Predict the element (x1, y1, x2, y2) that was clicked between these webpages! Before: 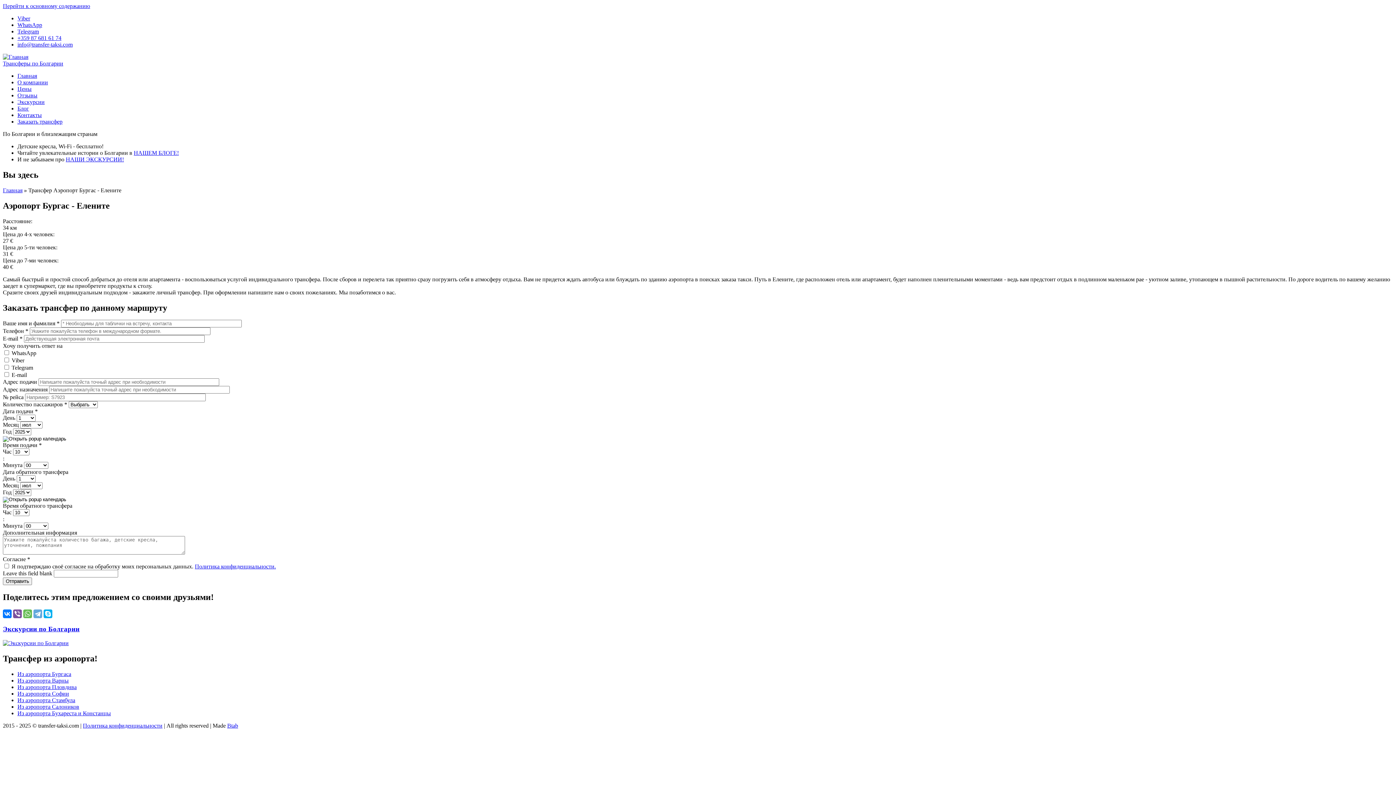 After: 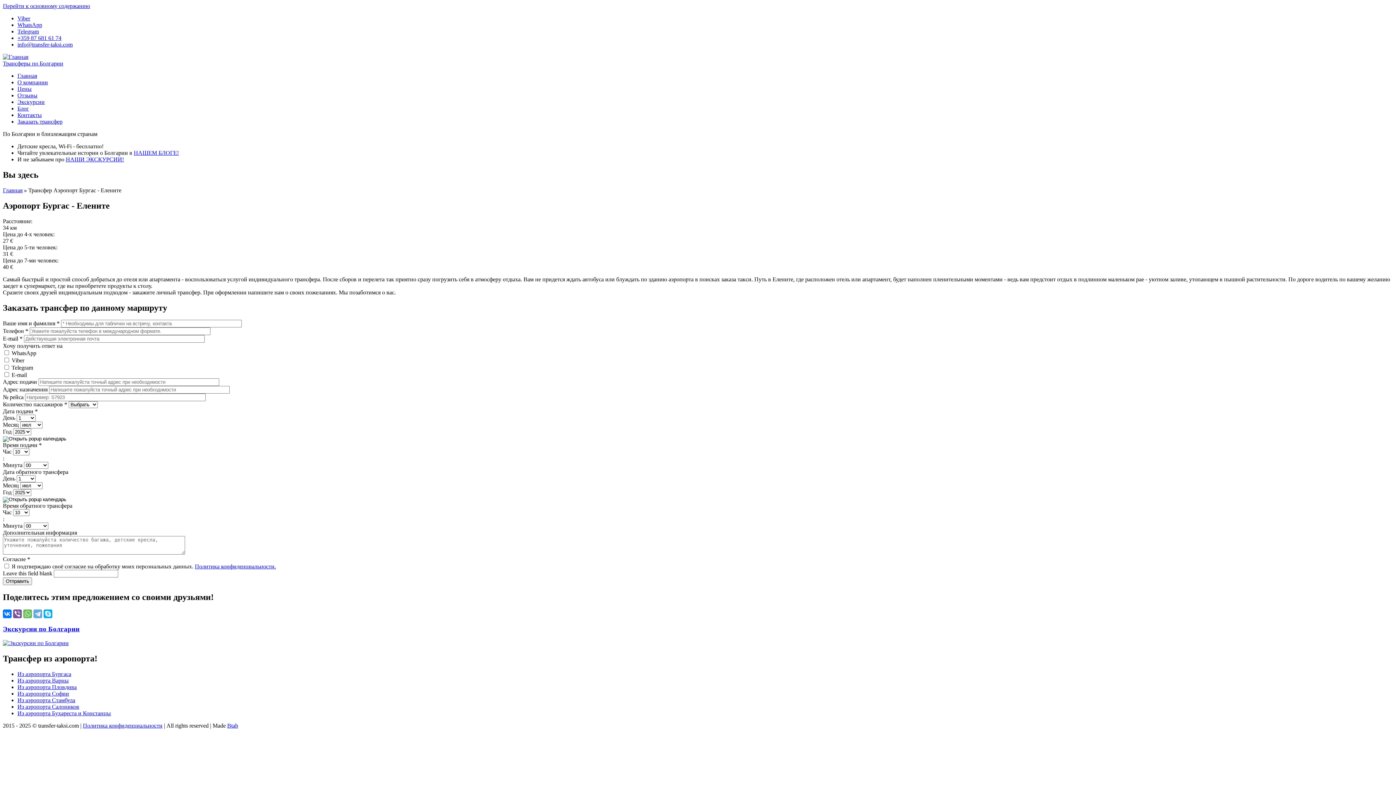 Action: label: Btab bbox: (227, 722, 238, 728)